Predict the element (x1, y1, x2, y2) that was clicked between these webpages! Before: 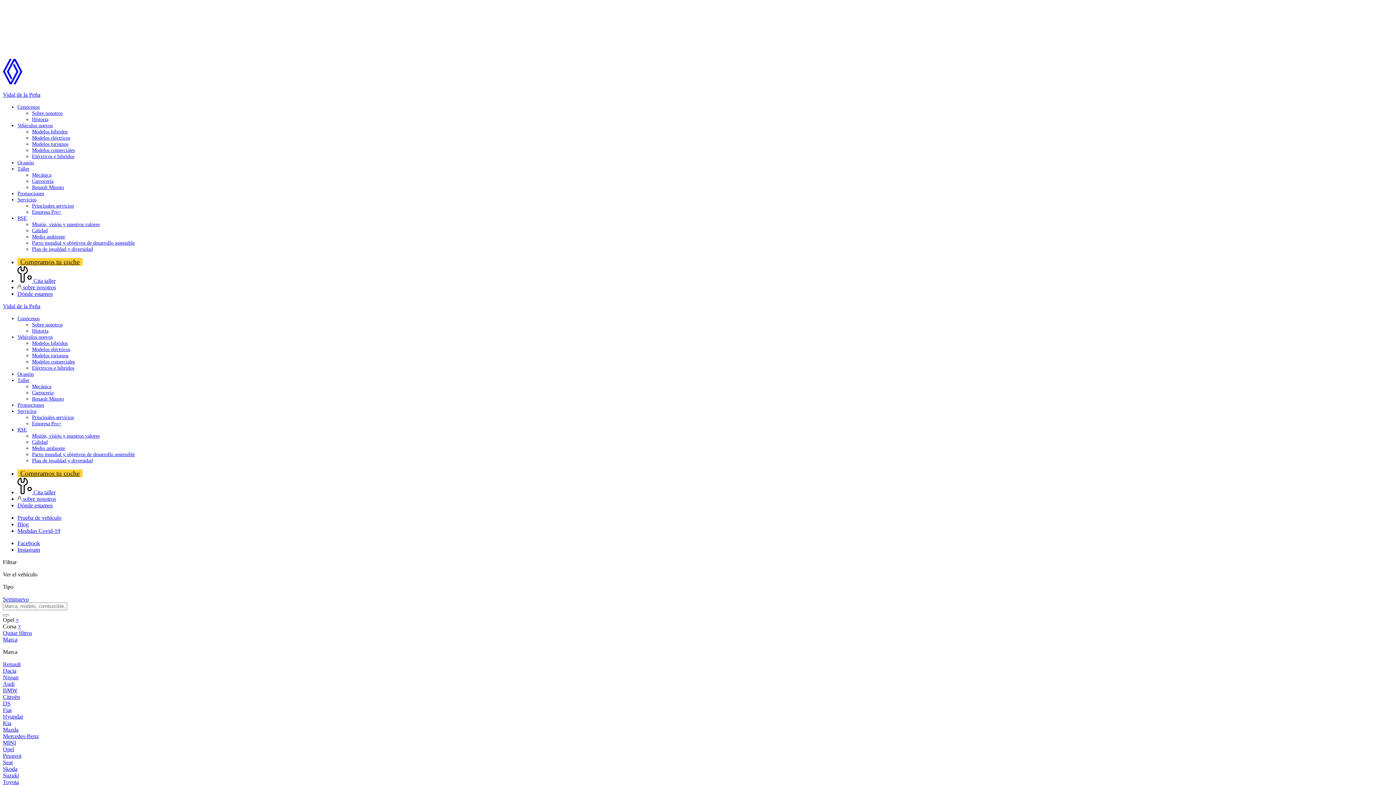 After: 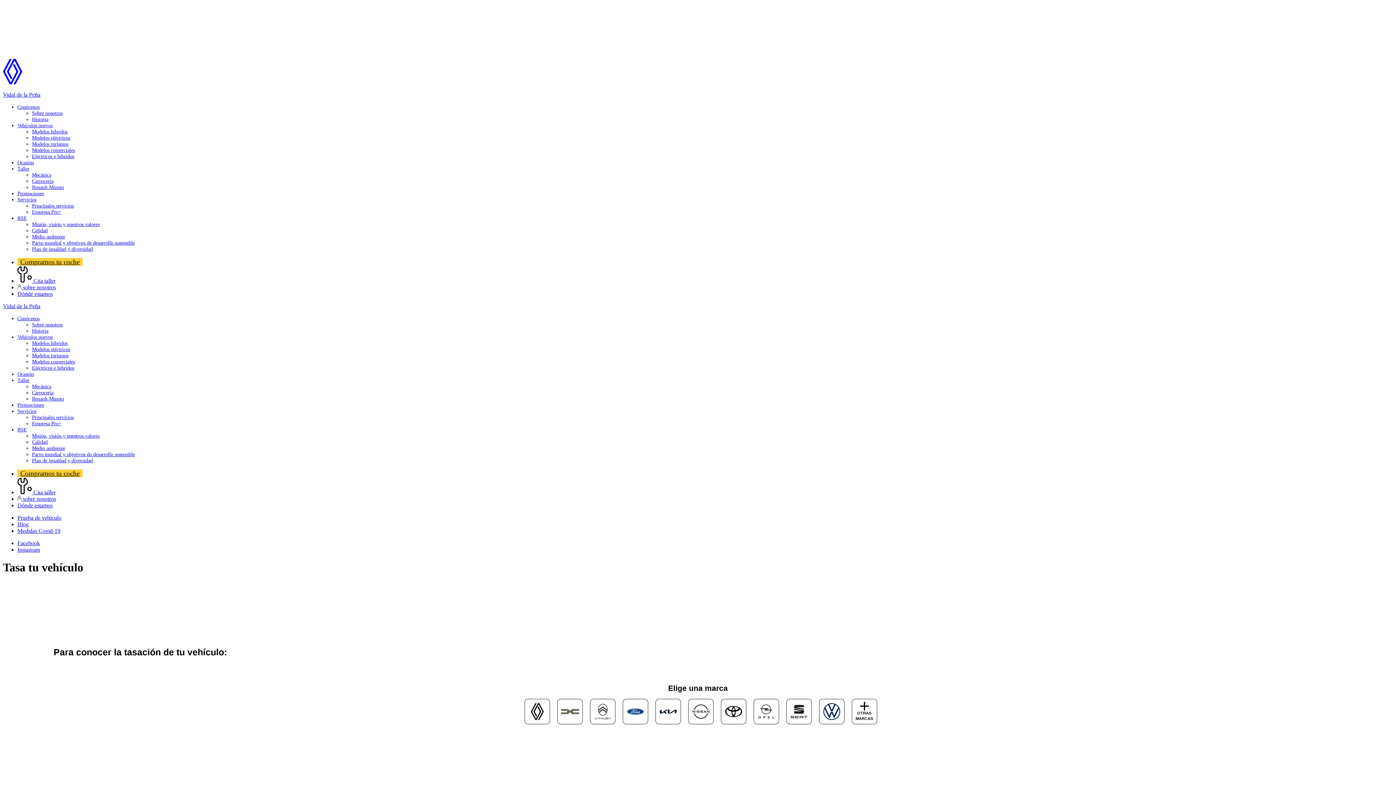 Action: label: Compramos tu coche bbox: (17, 258, 82, 265)